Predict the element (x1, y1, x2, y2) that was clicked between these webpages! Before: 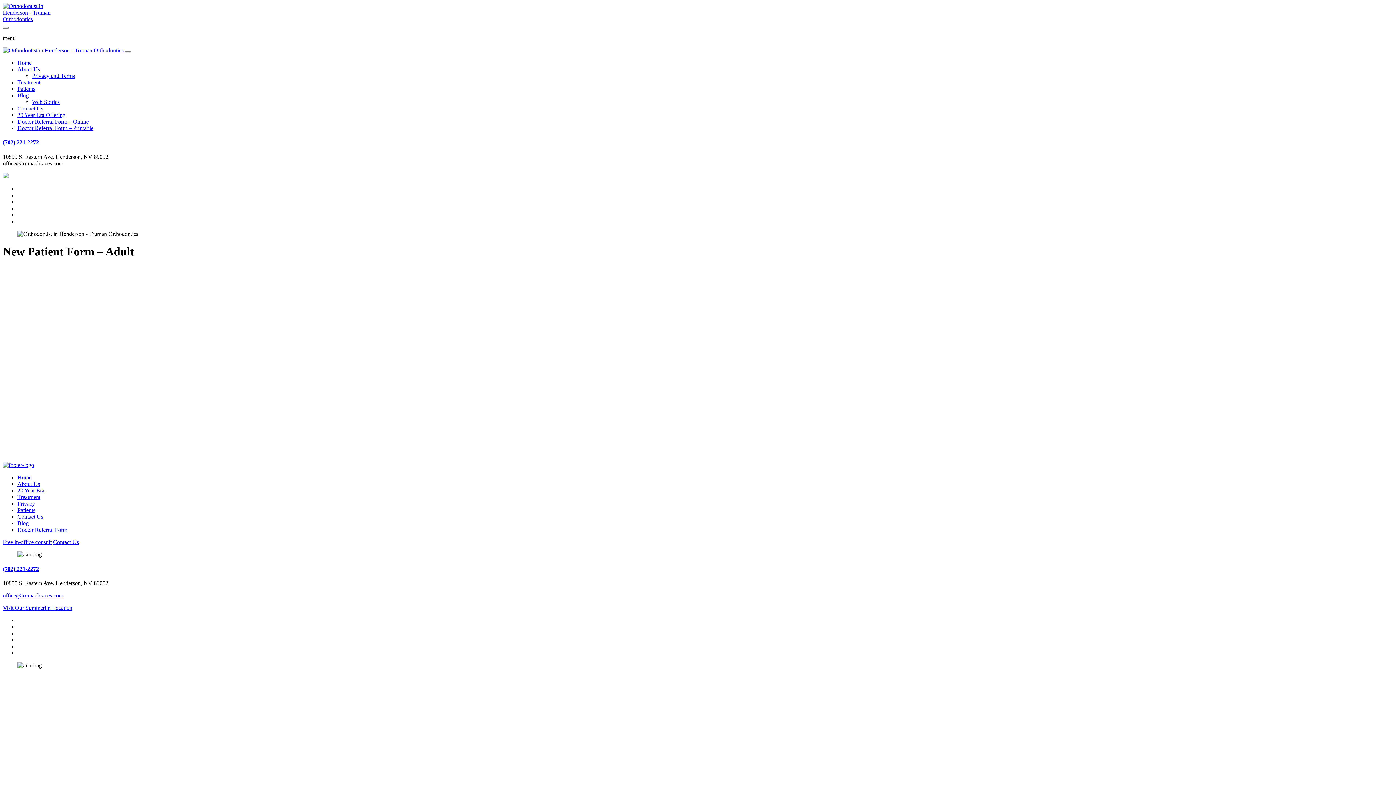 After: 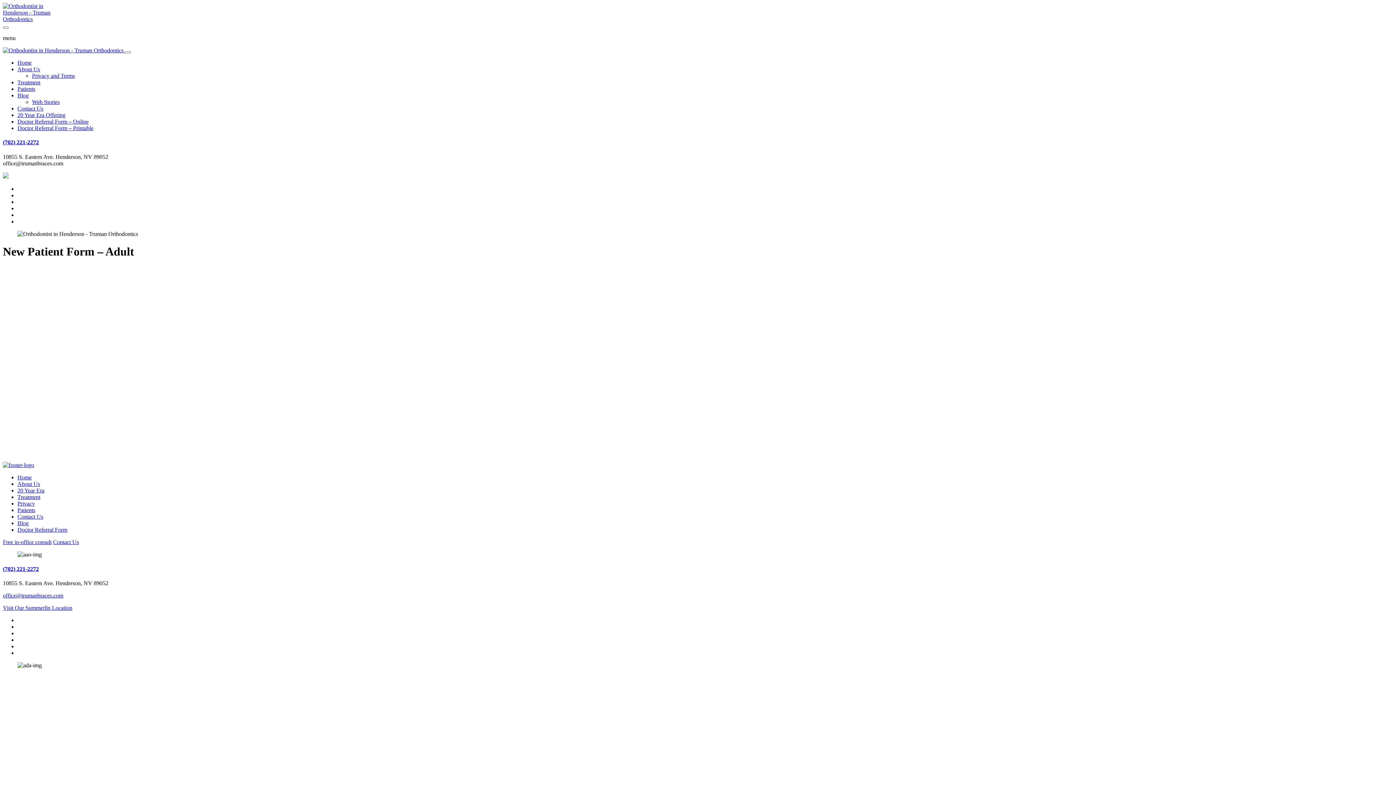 Action: label: office@trumanbraces.com bbox: (2, 592, 63, 598)